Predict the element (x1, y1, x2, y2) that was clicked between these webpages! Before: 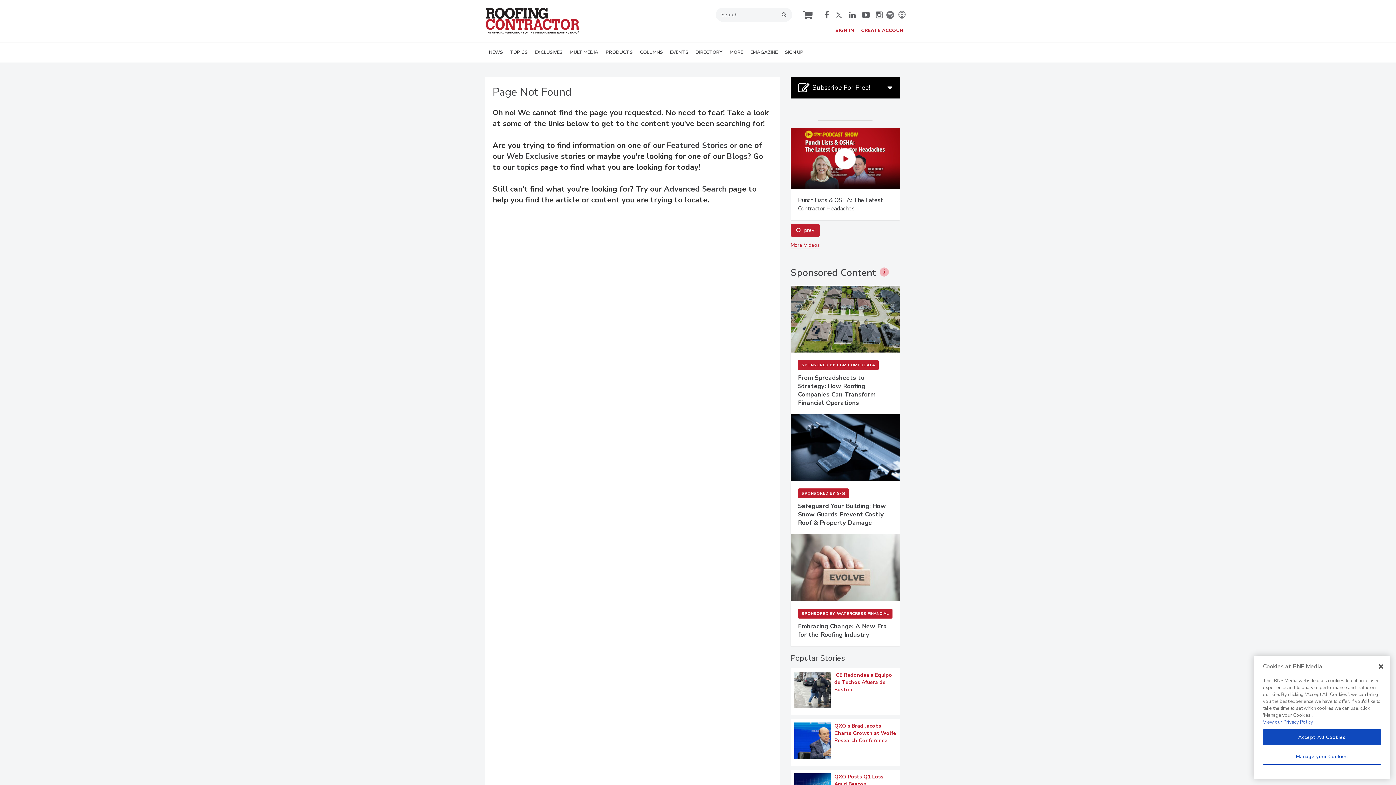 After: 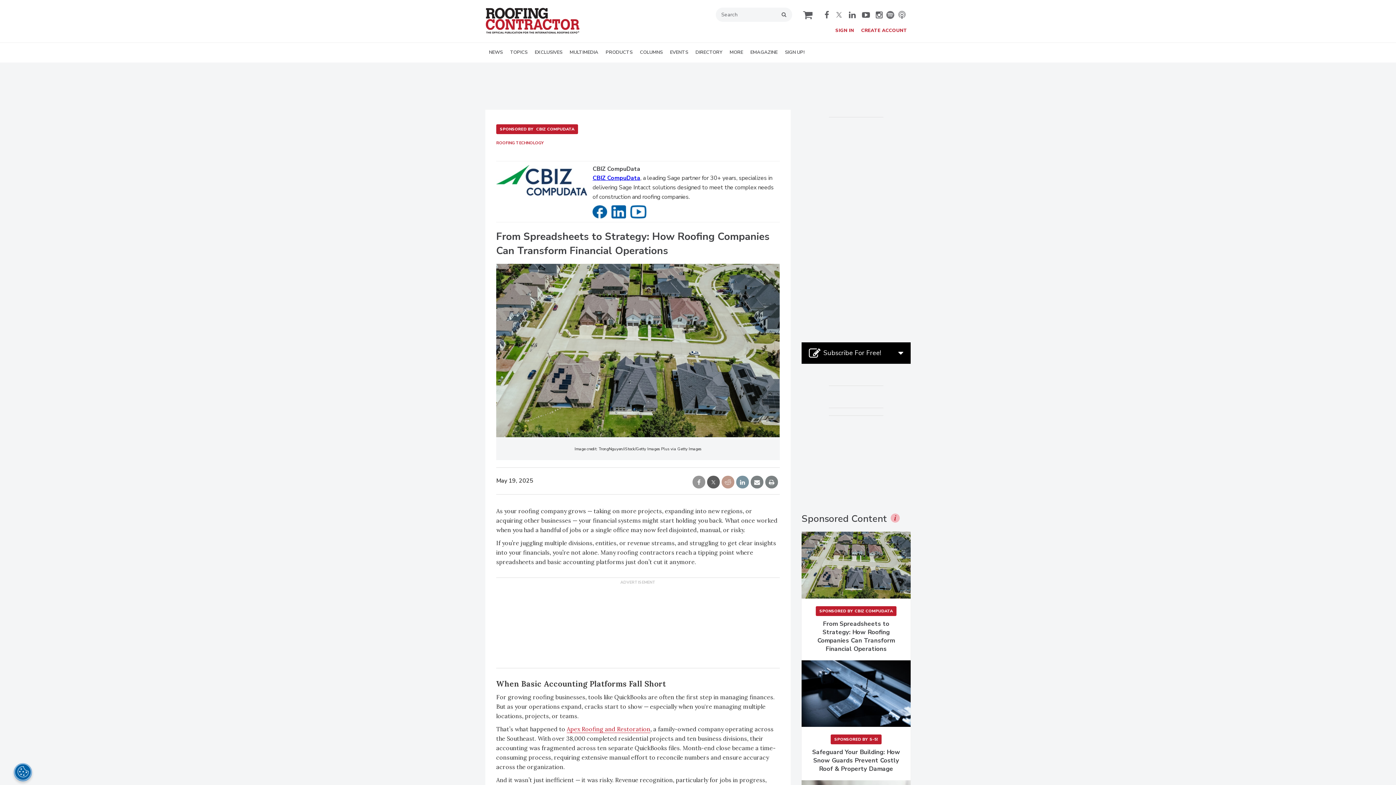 Action: bbox: (790, 649, 900, 716)